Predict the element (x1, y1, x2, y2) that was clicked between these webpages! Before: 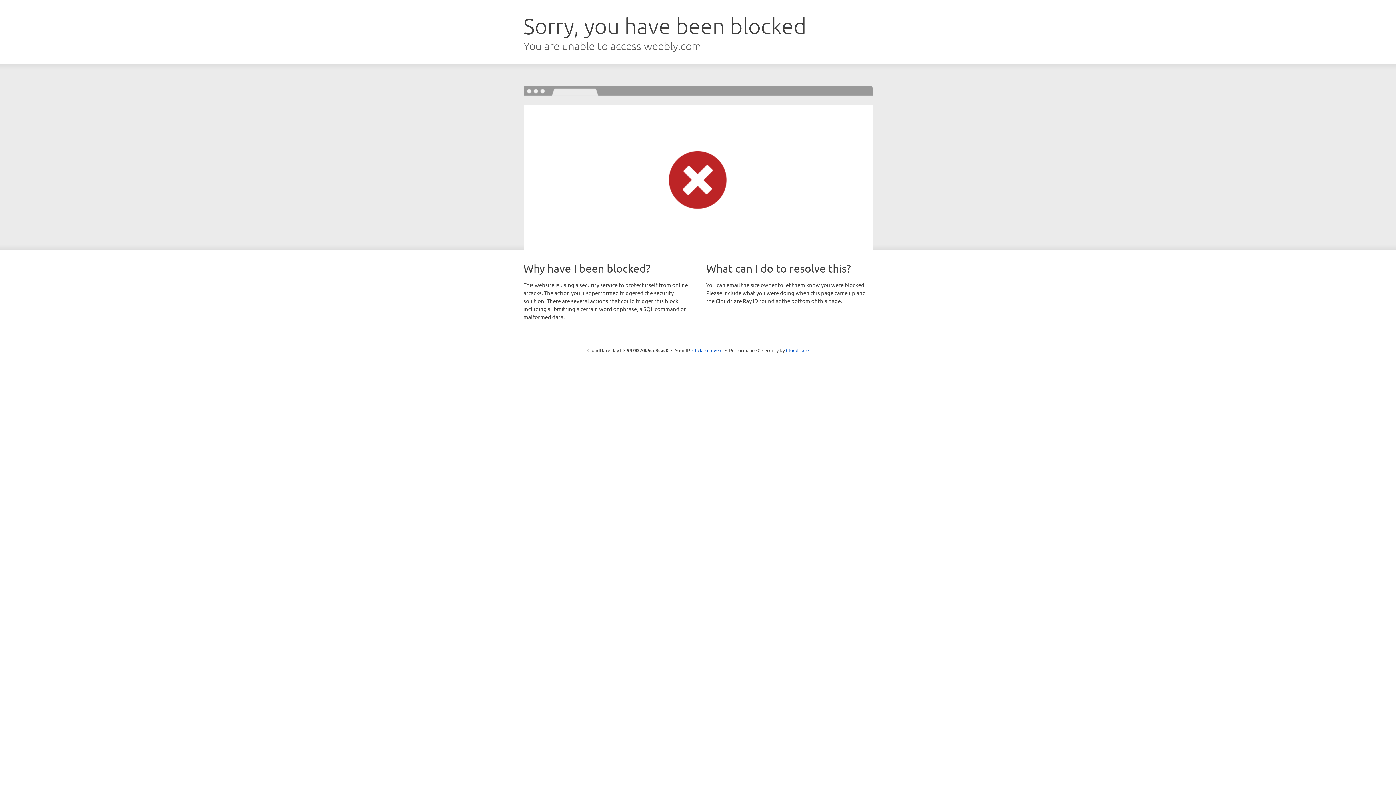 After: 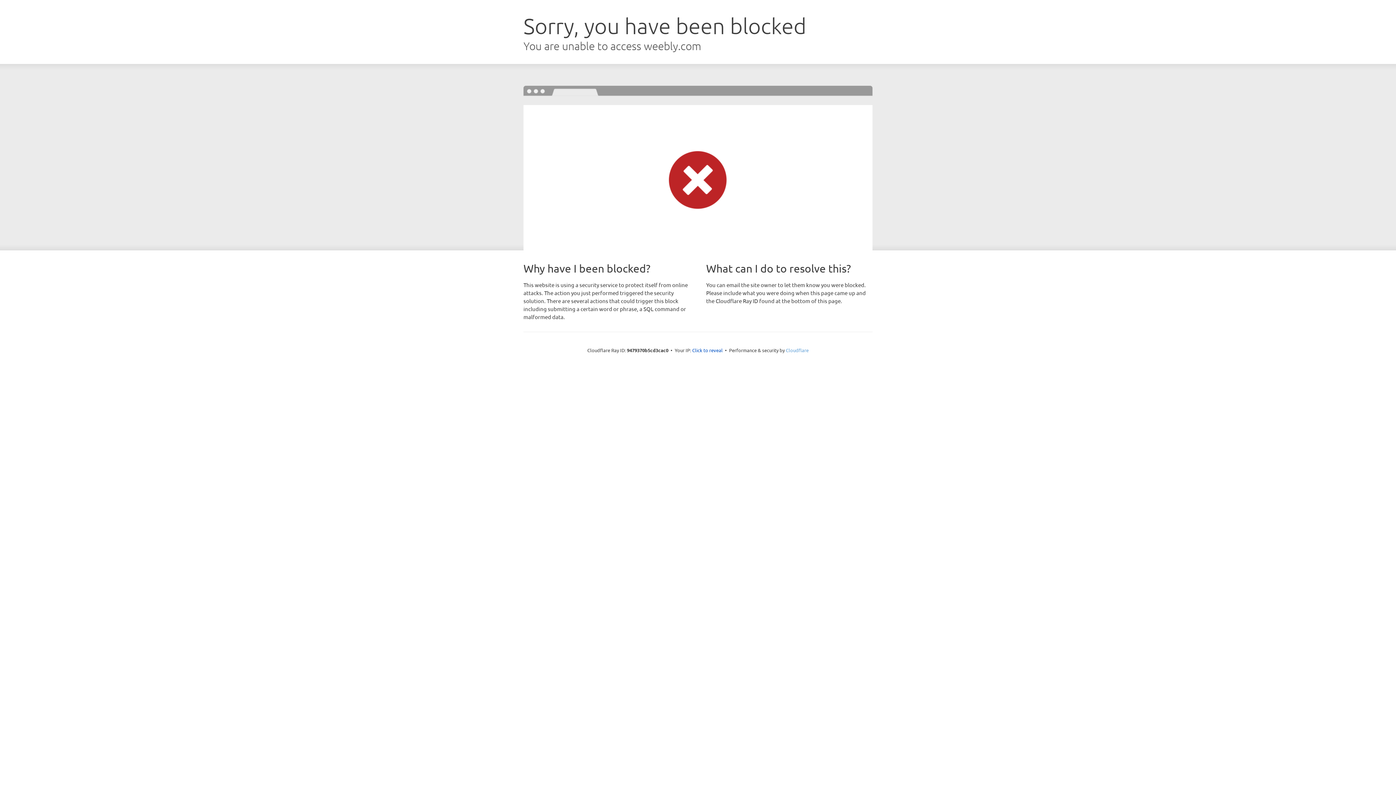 Action: bbox: (786, 347, 808, 353) label: Cloudflare